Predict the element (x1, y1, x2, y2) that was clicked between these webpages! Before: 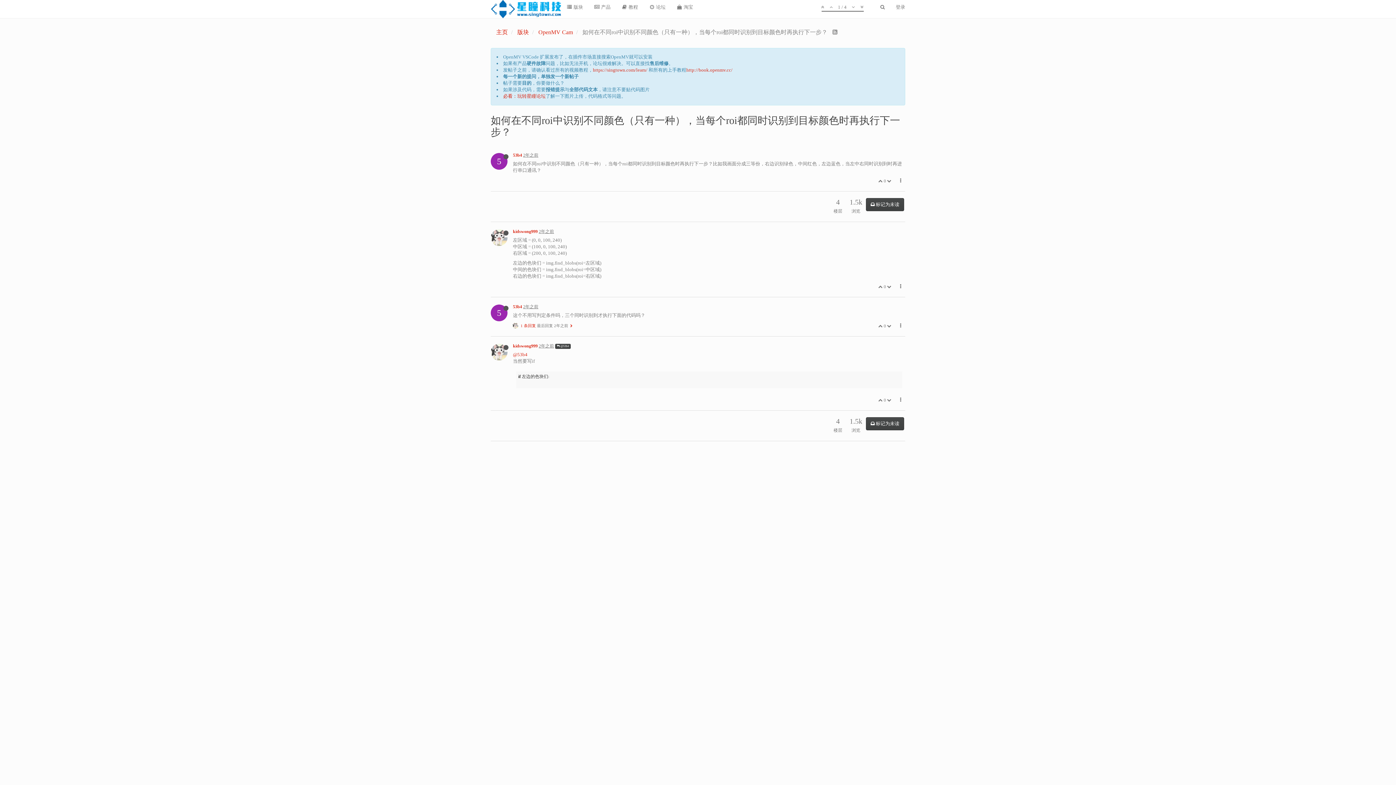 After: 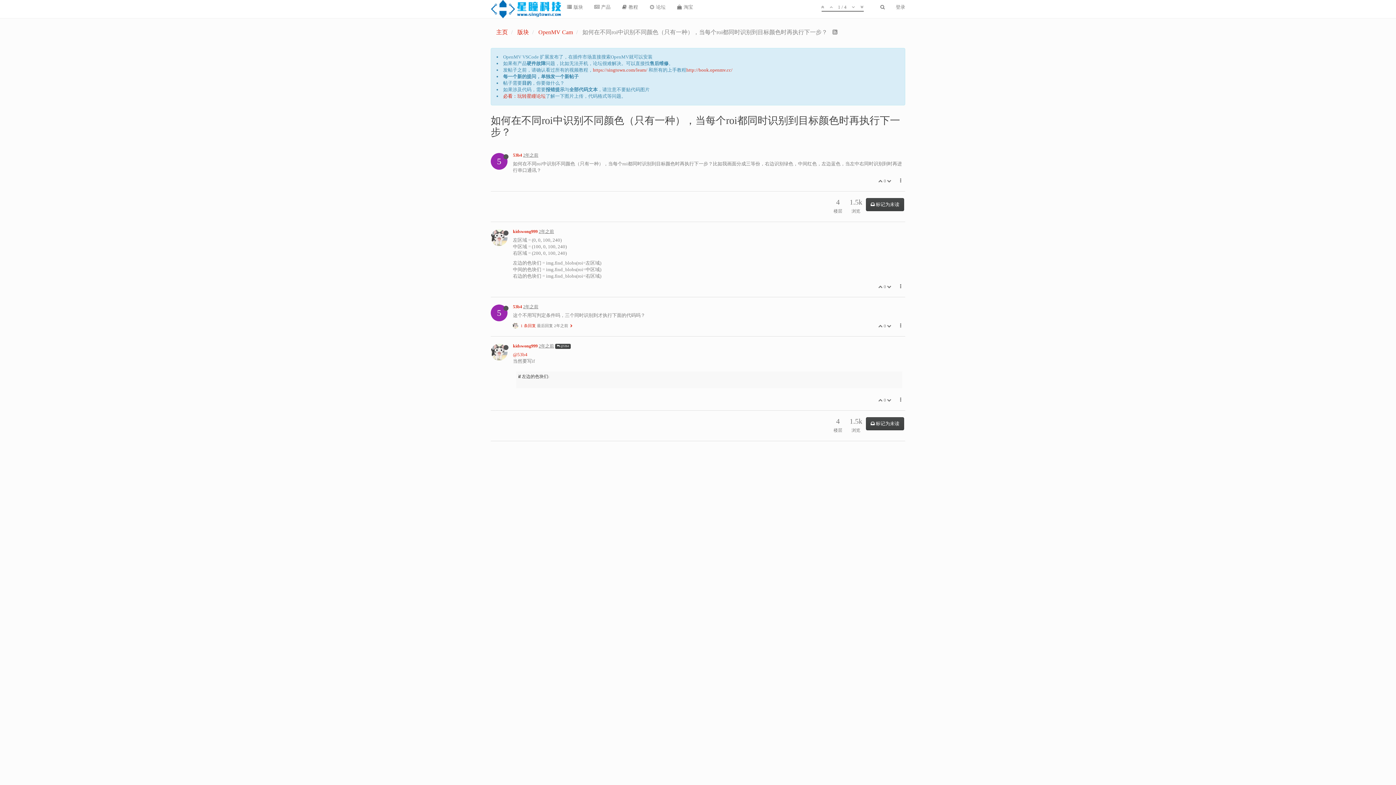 Action: bbox: (878, 178, 884, 183) label:  